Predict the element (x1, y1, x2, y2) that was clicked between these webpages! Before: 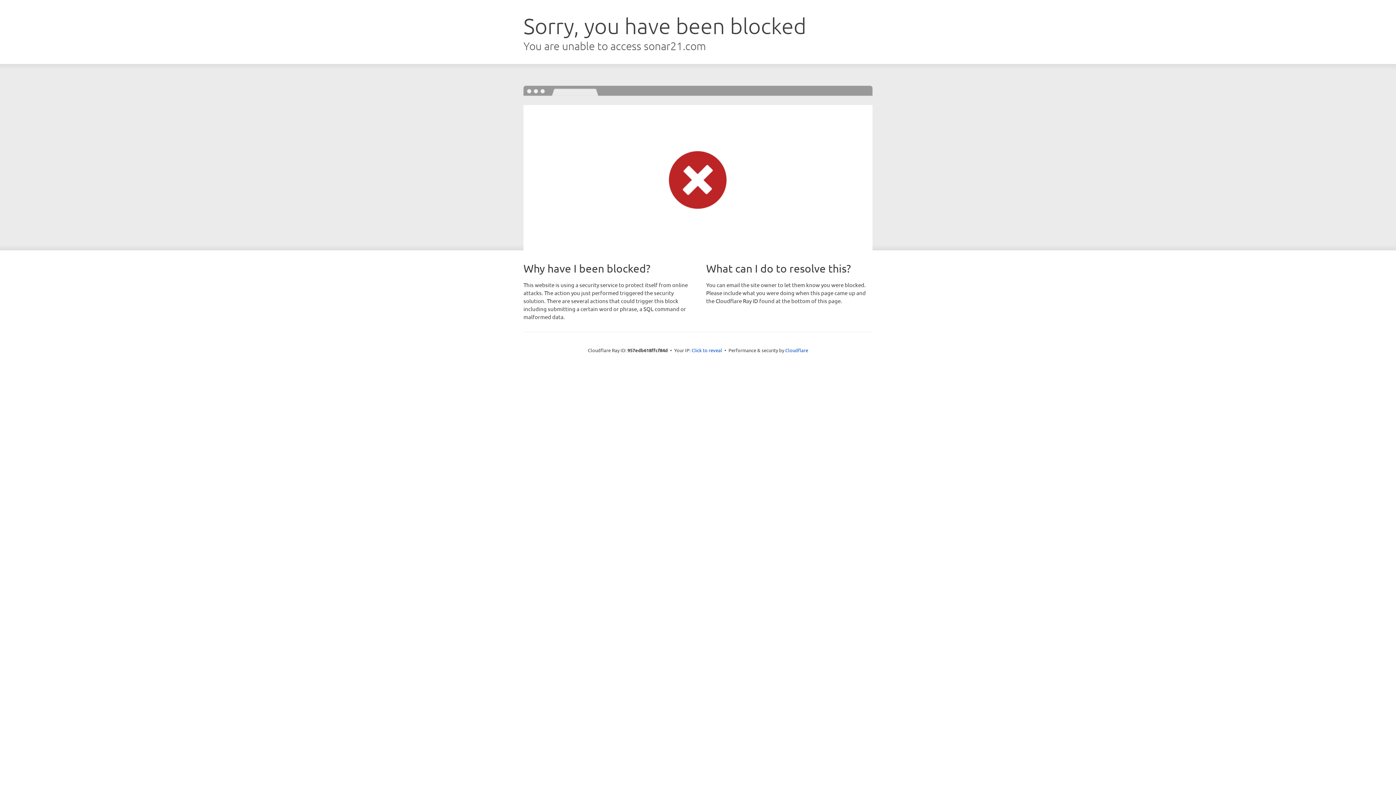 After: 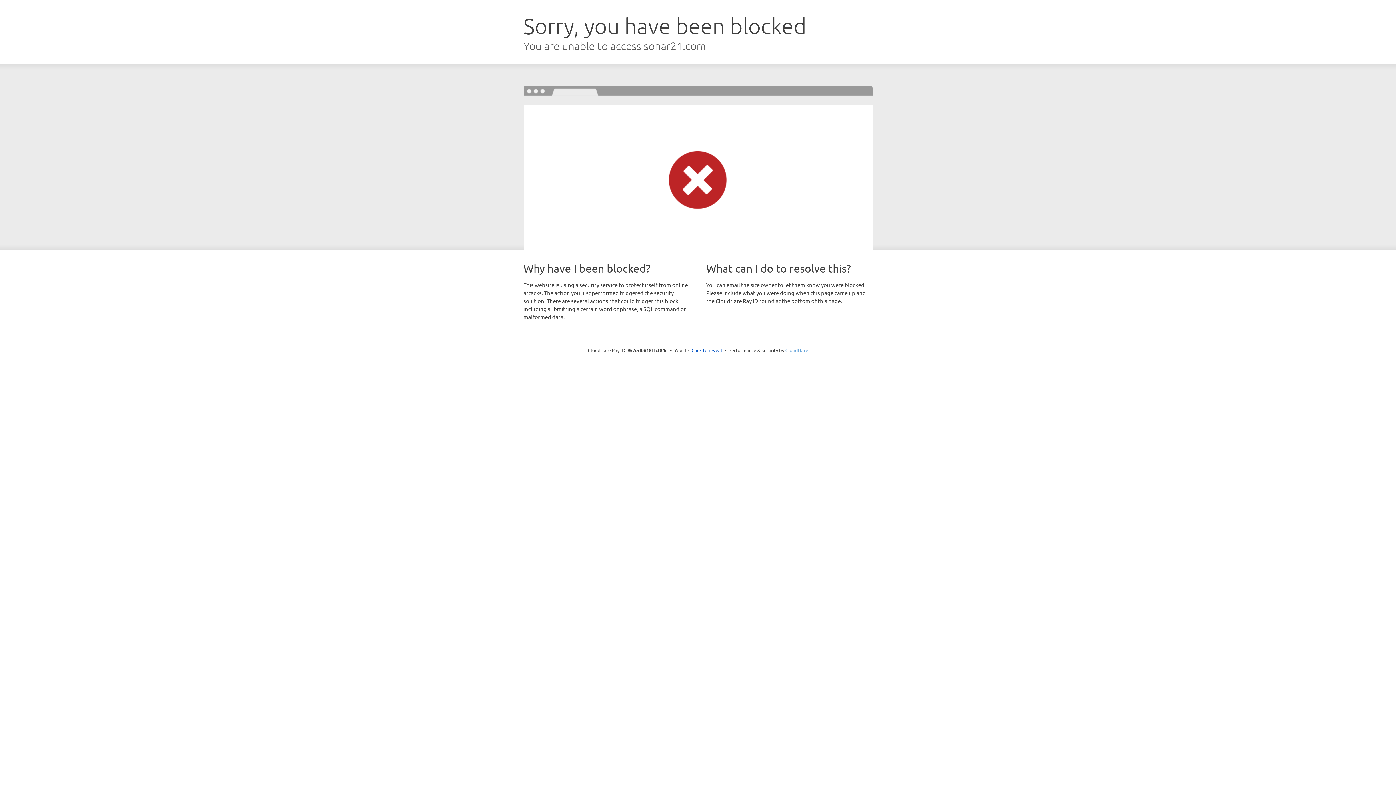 Action: label: Cloudflare bbox: (785, 347, 808, 353)